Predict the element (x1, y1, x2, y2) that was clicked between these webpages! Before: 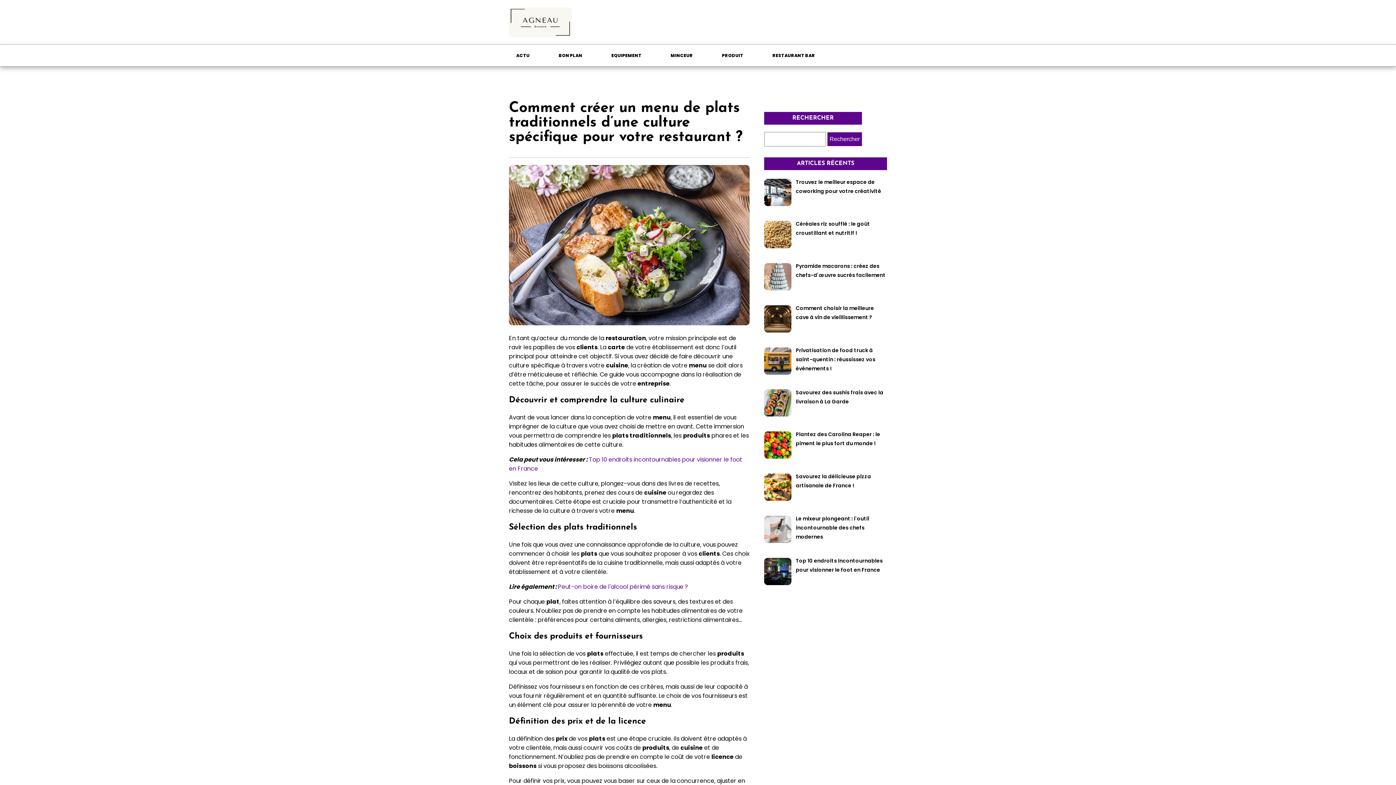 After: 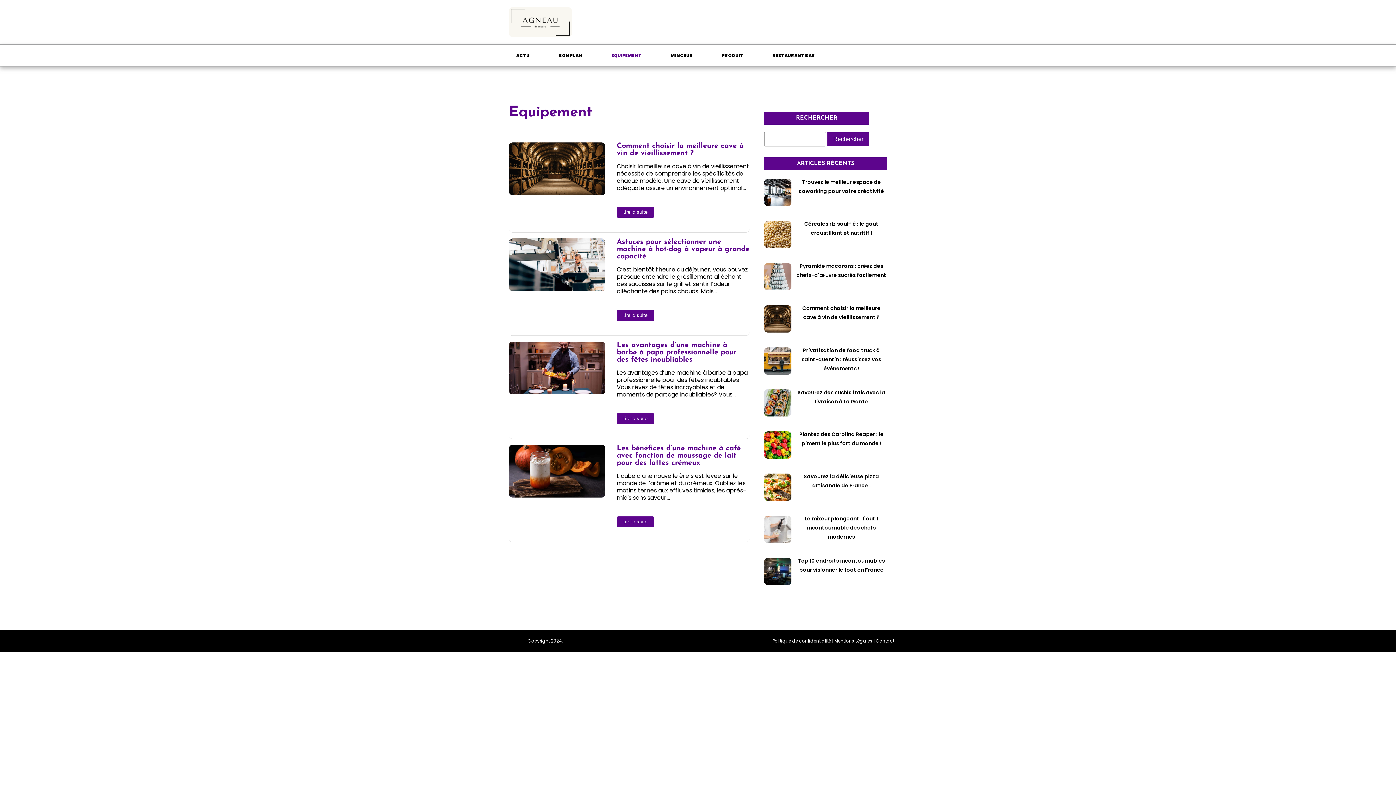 Action: bbox: (597, 44, 656, 66) label: EQUIPEMENT